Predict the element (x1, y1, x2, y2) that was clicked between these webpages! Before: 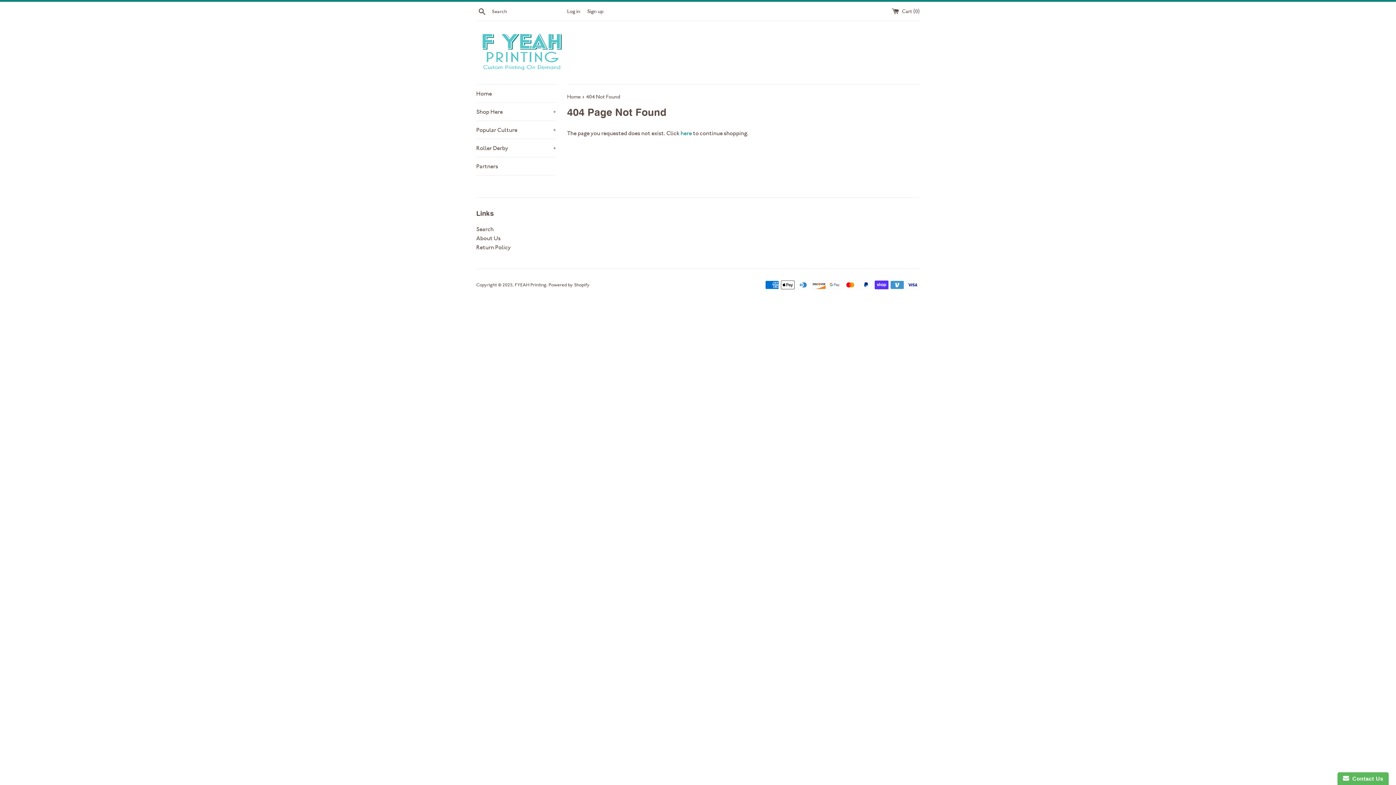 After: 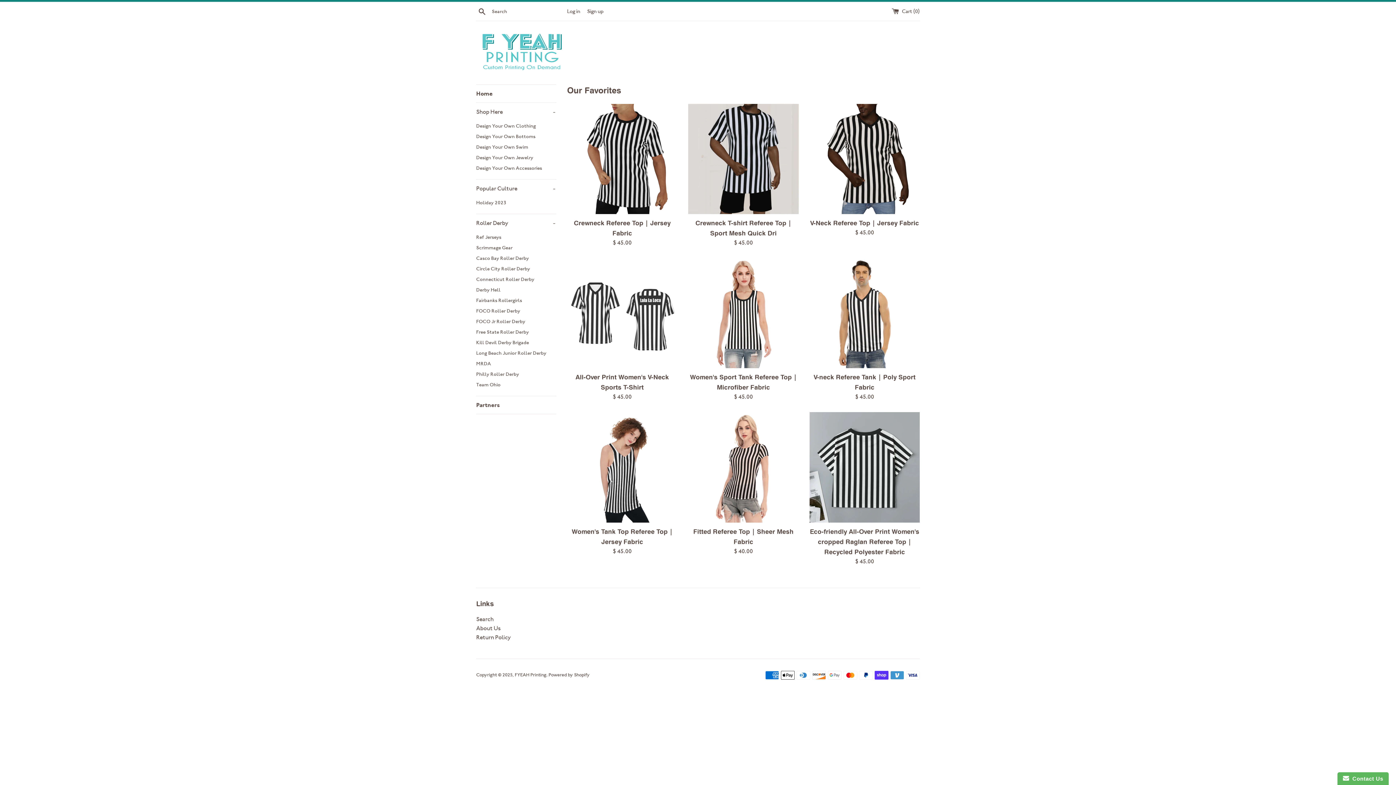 Action: bbox: (476, 32, 567, 73)